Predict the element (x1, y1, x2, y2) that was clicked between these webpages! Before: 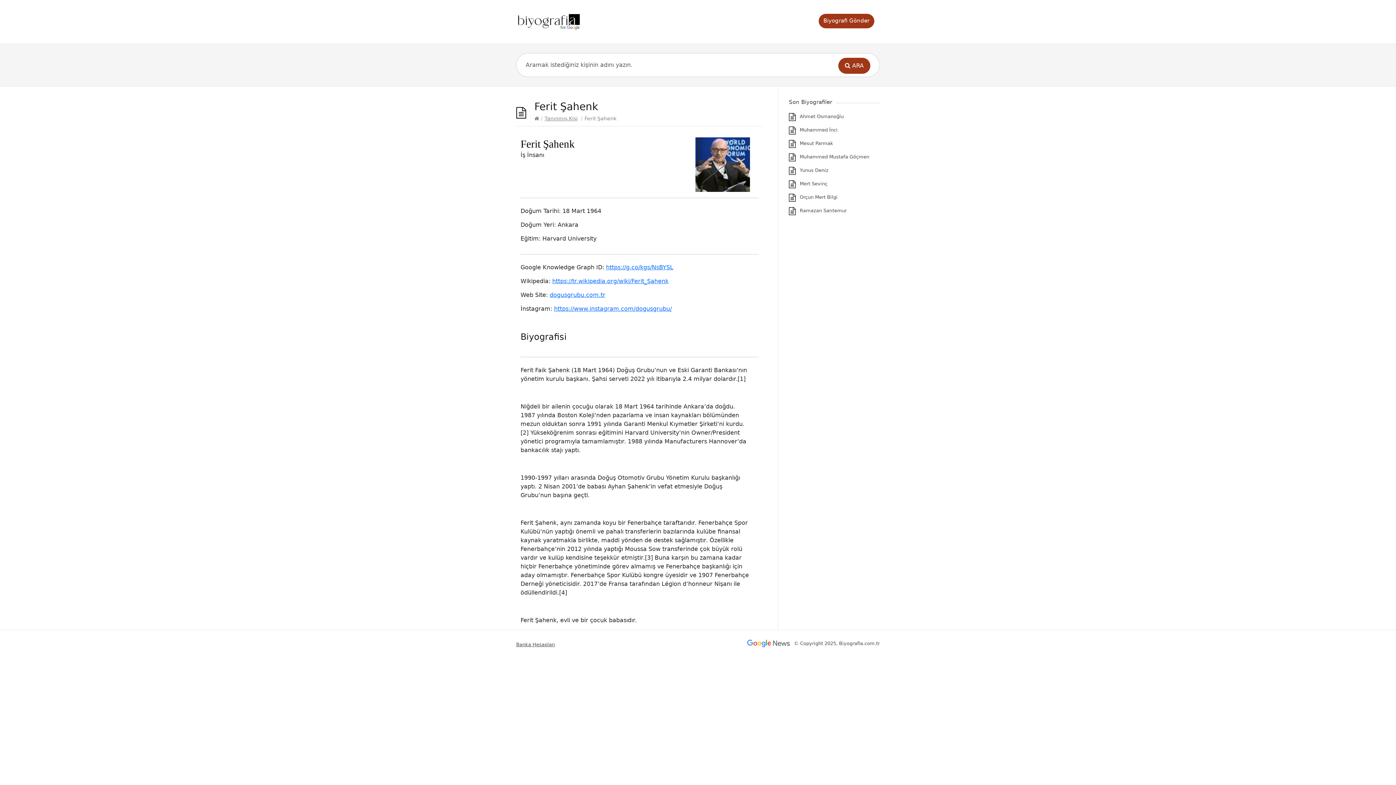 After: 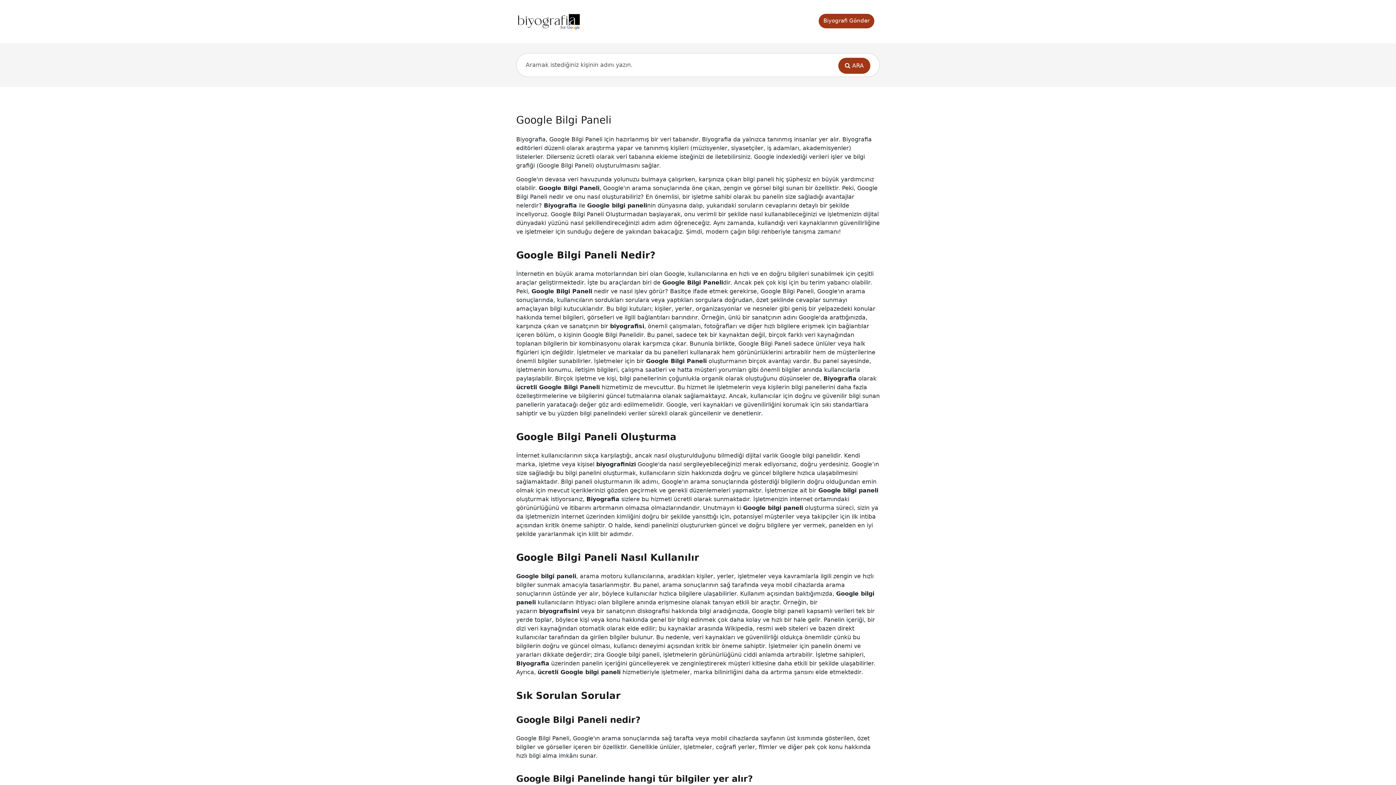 Action: bbox: (534, 115, 539, 121)